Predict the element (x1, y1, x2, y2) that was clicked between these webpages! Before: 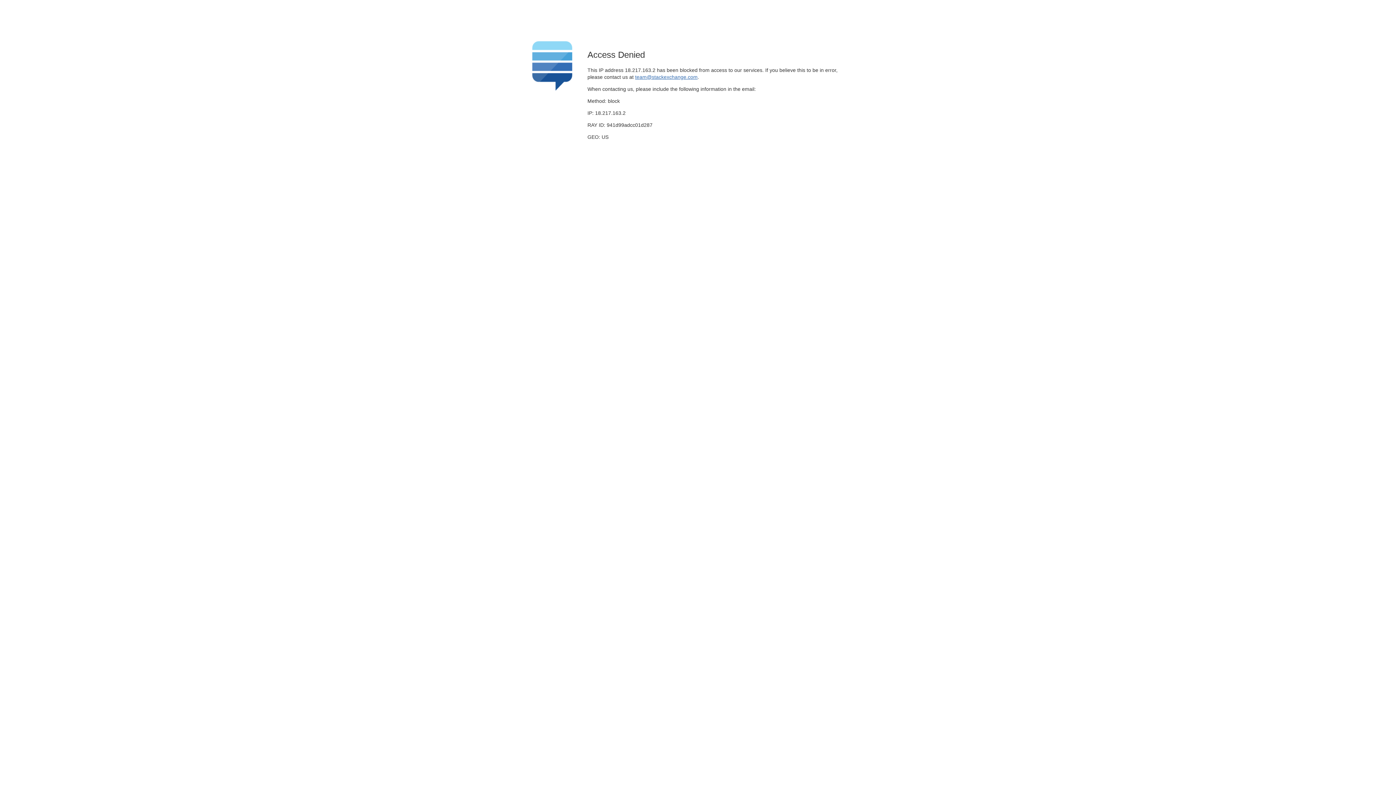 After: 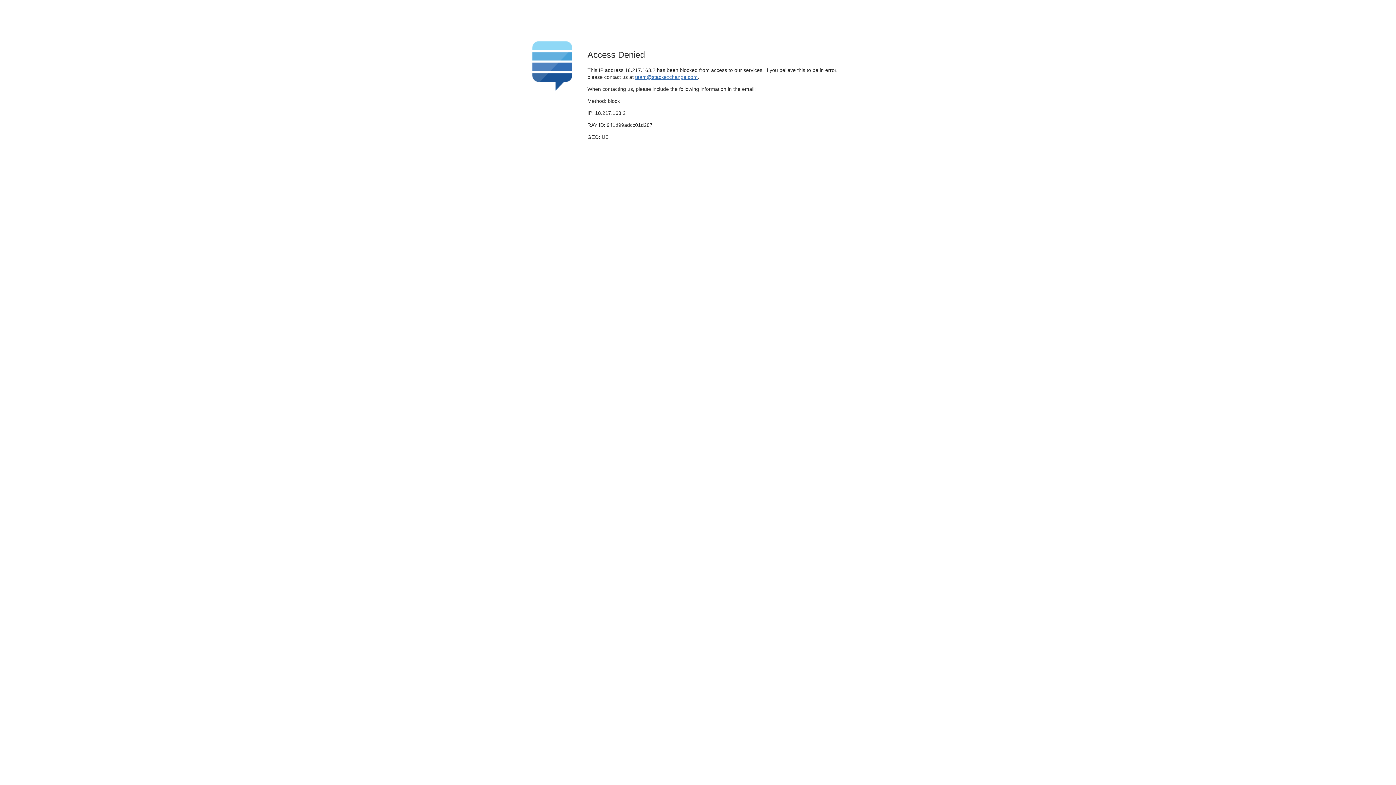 Action: bbox: (635, 74, 697, 79) label: team@stackexchange.com